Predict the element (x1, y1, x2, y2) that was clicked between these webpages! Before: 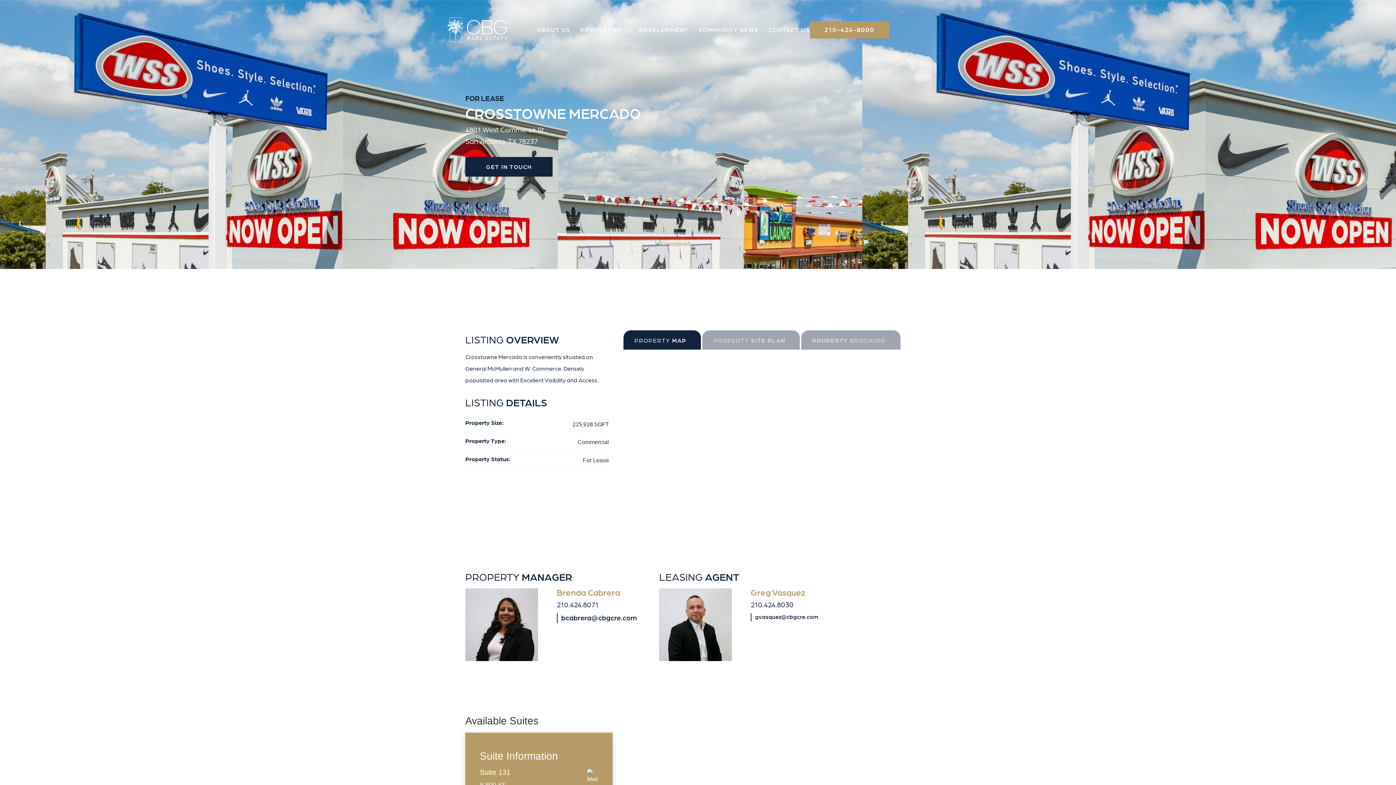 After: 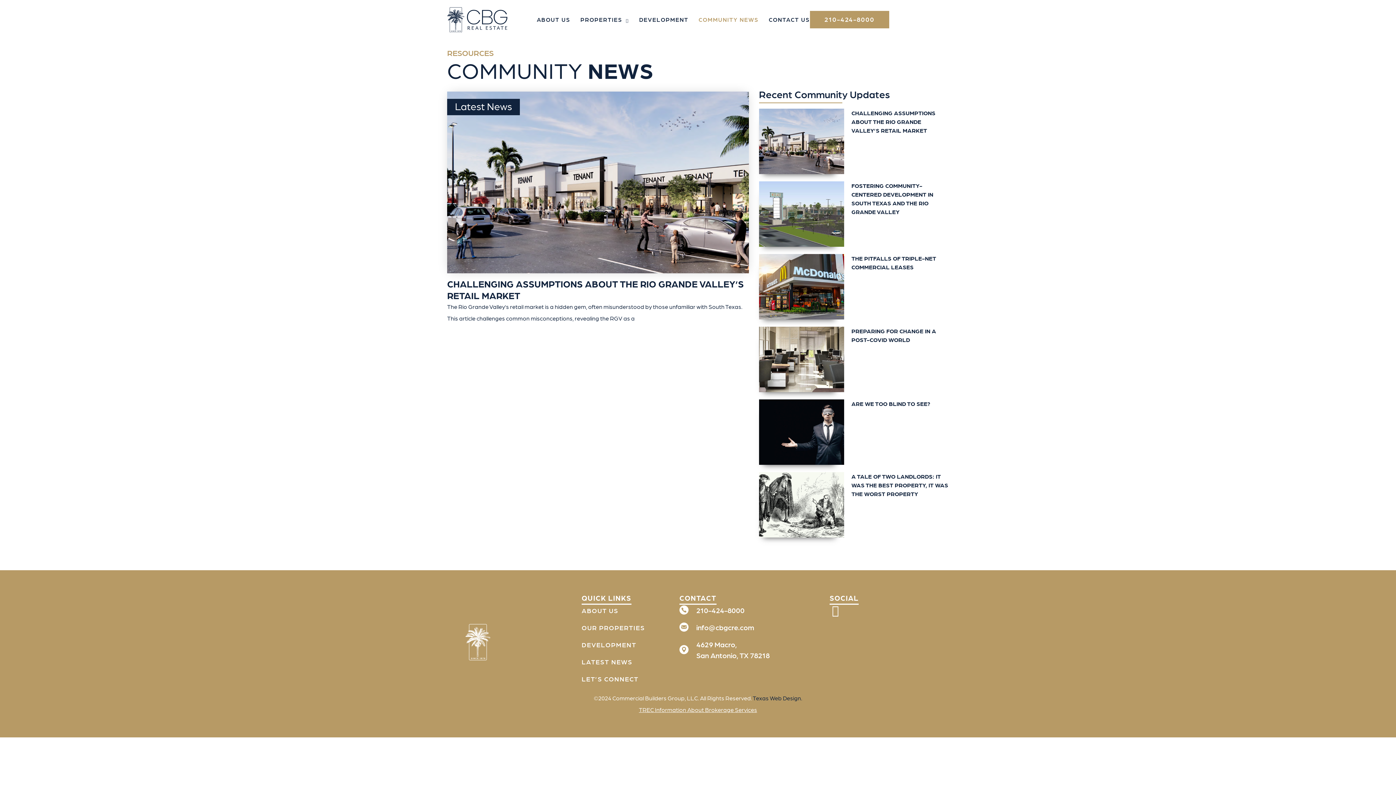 Action: bbox: (698, 26, 758, 33) label: COMMUNITY NEWS